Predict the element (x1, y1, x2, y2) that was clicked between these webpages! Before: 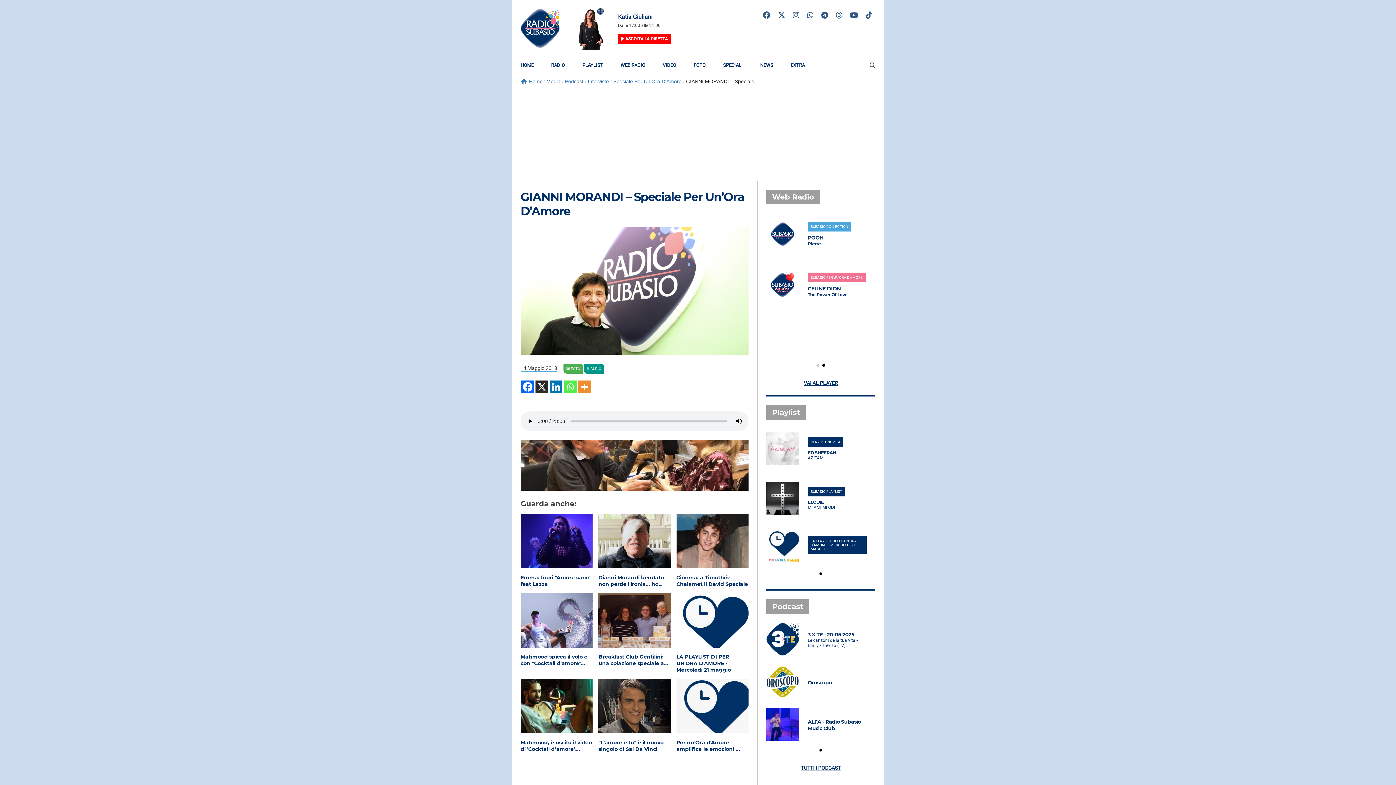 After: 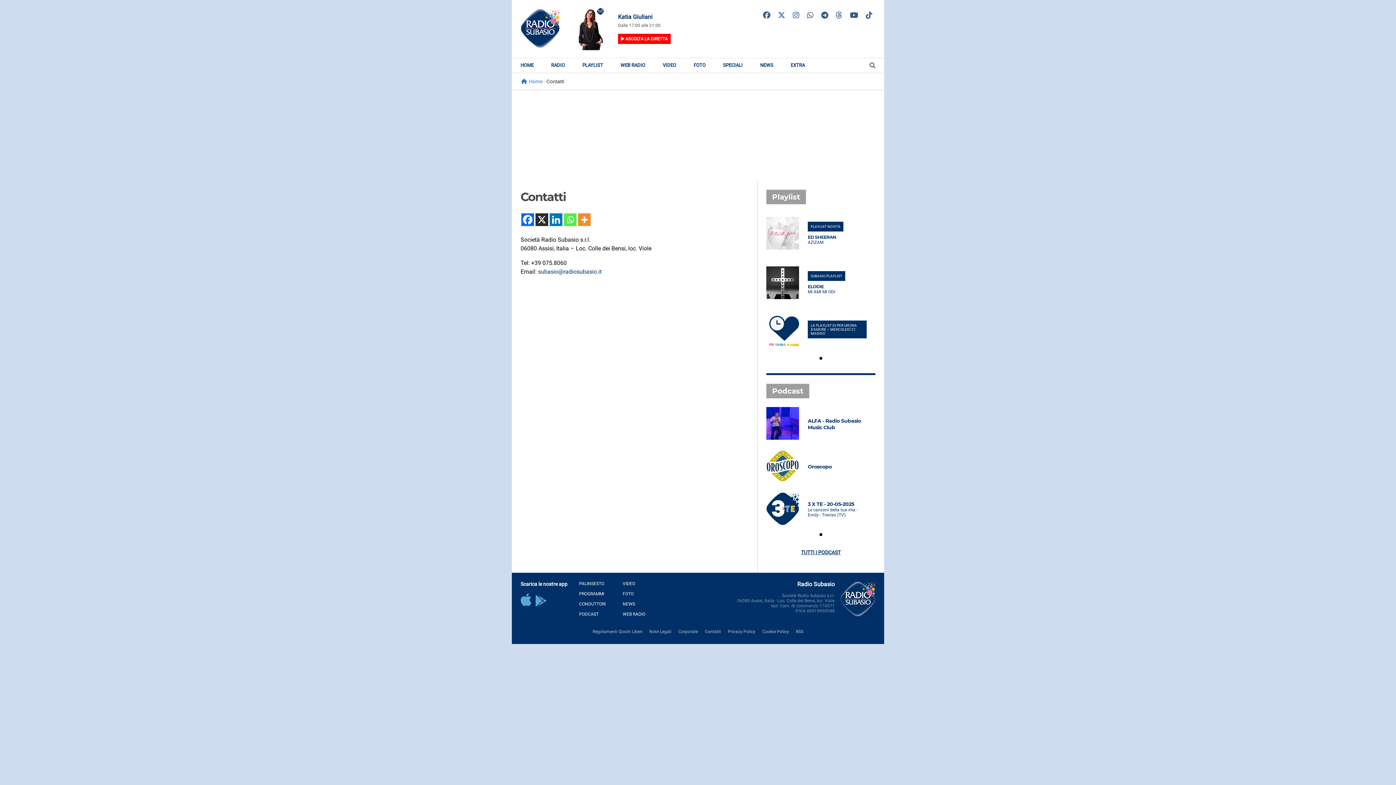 Action: label: Contatti bbox: (705, 753, 721, 760)